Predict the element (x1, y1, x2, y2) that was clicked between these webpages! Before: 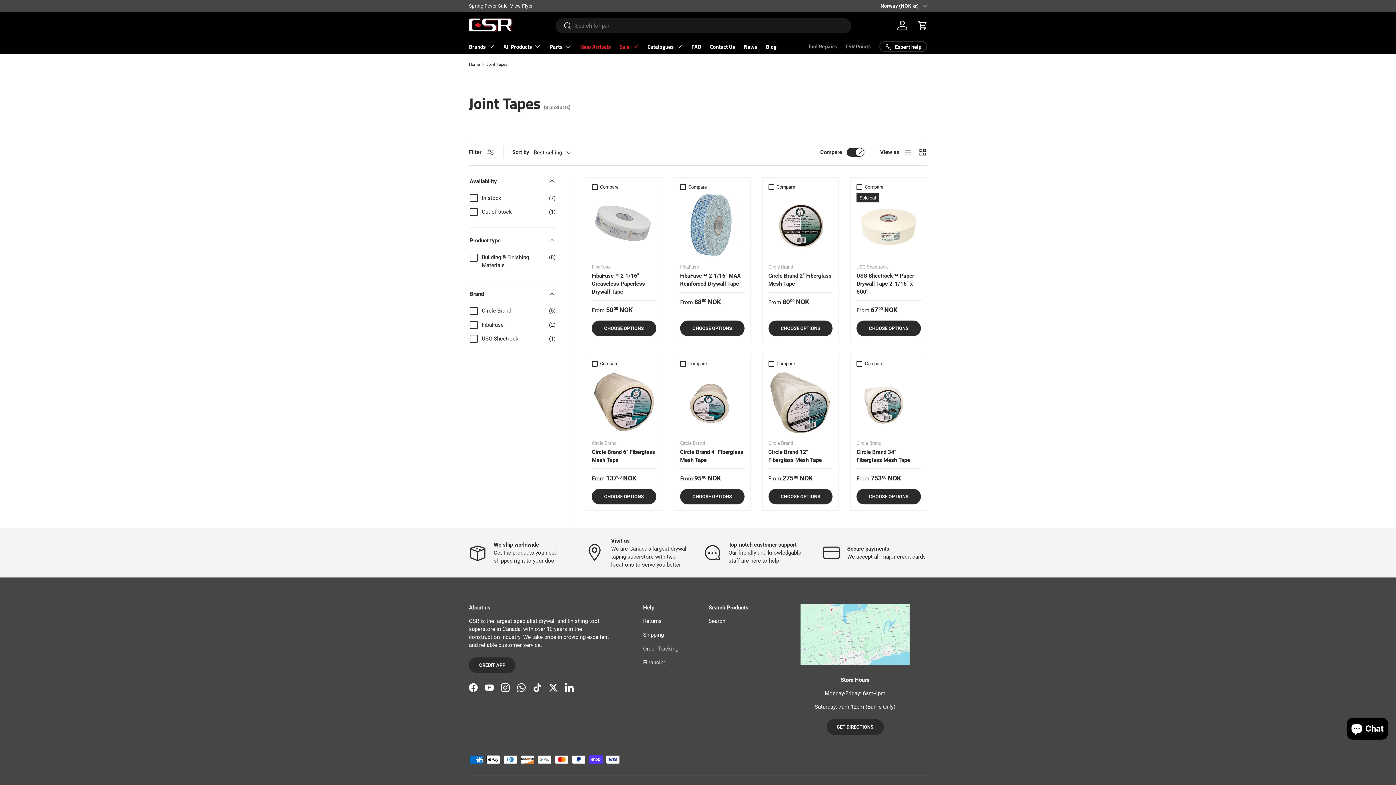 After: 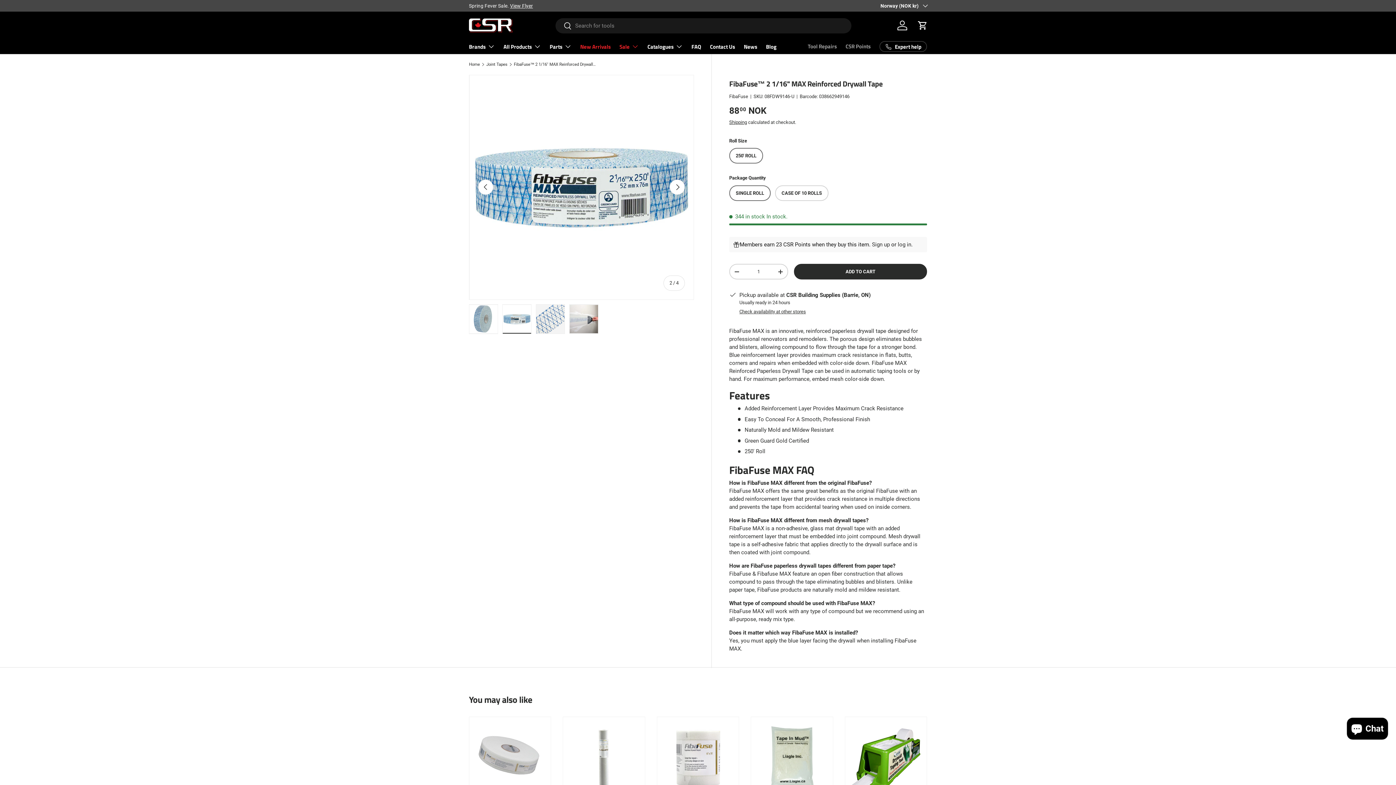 Action: bbox: (680, 272, 741, 287) label: FibaFuse™ 2 1/16" MAX Reinforced Drywall Tape